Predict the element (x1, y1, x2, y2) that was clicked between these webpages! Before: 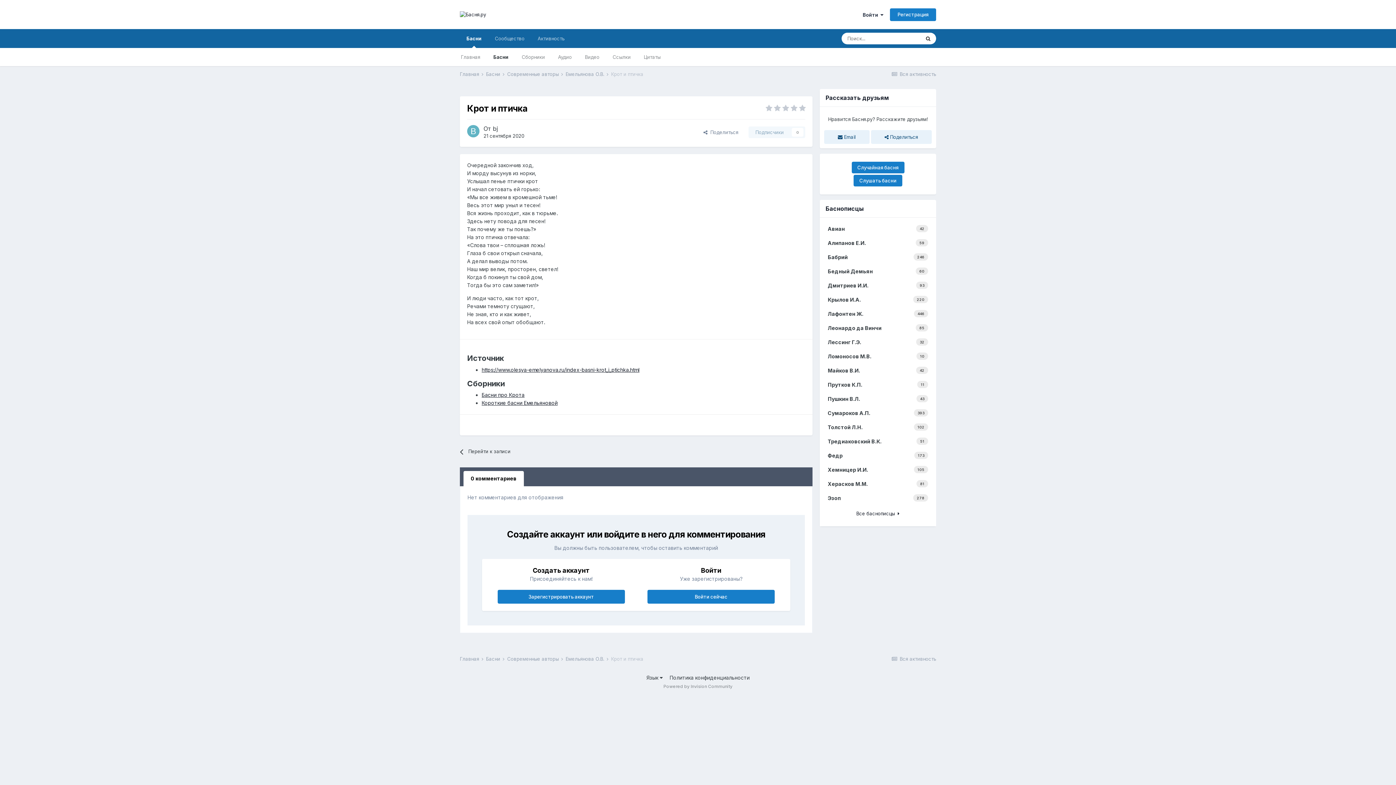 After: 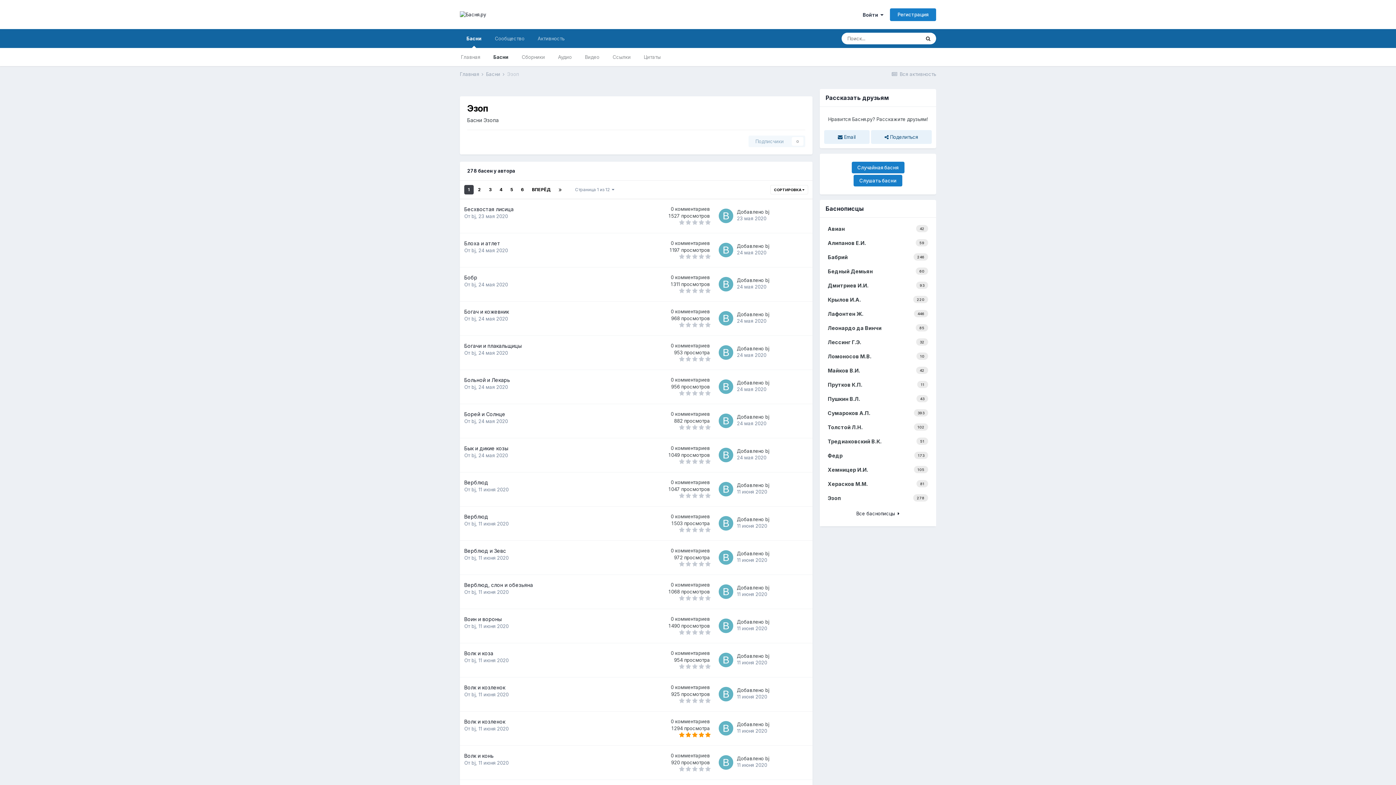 Action: bbox: (824, 491, 932, 505) label: 278
Эзоп